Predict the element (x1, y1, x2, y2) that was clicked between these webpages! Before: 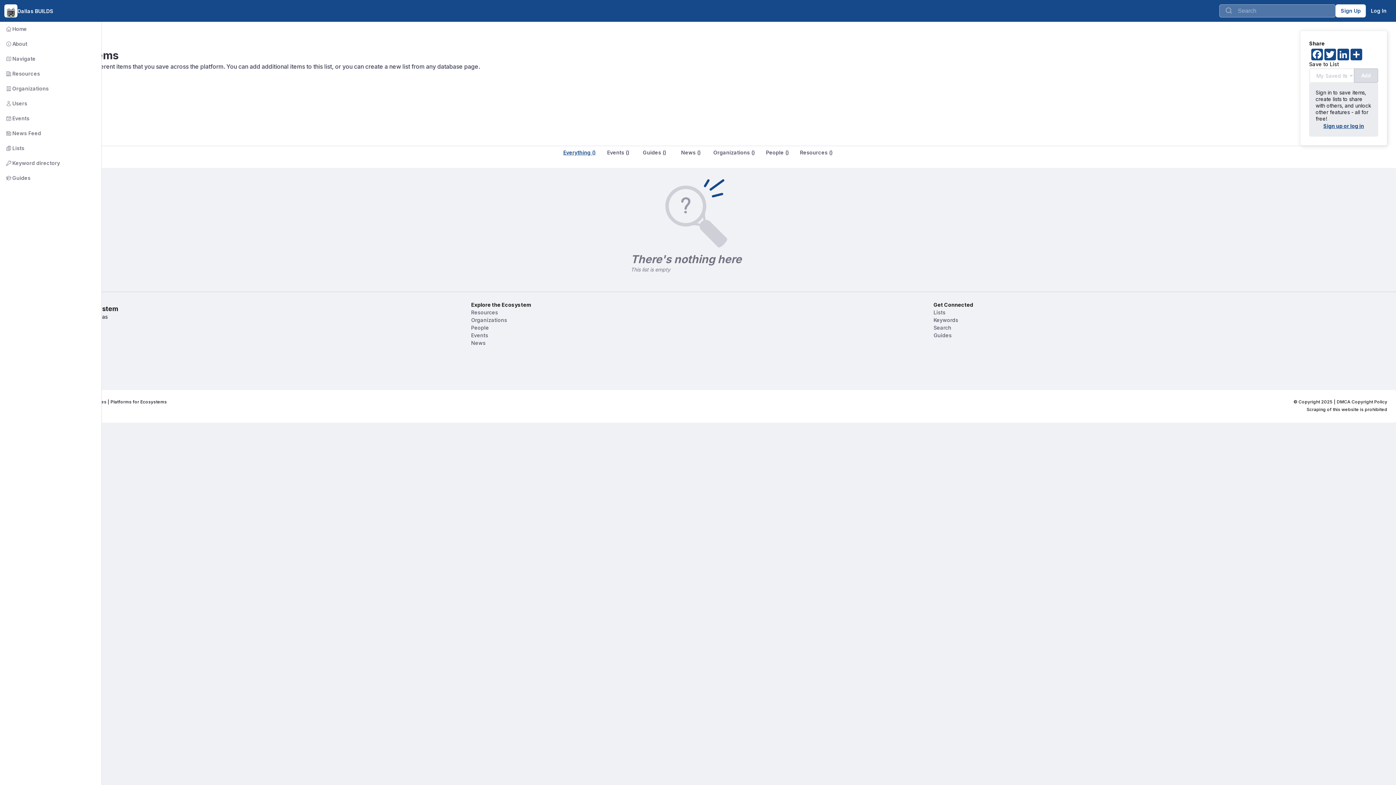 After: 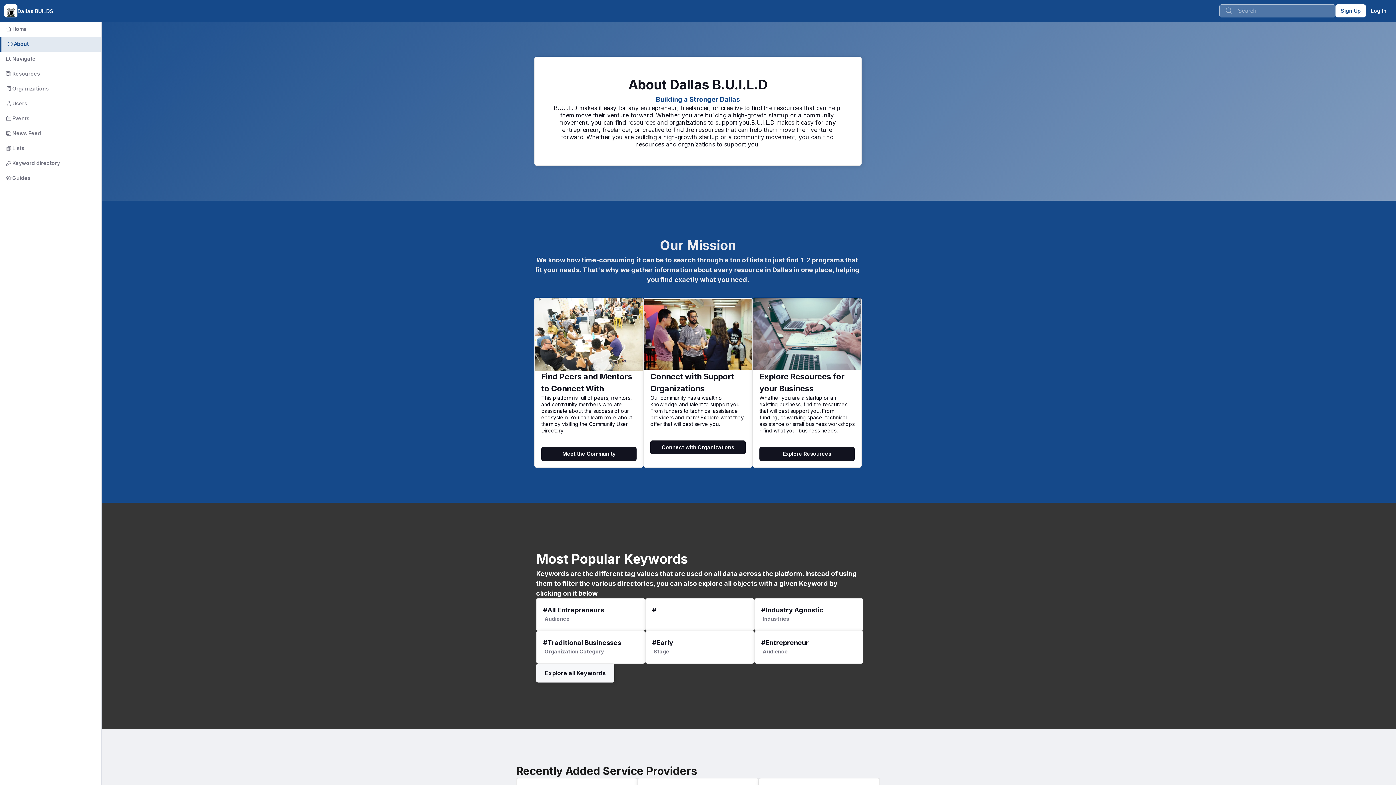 Action: label: About bbox: (8, 377, 462, 385)